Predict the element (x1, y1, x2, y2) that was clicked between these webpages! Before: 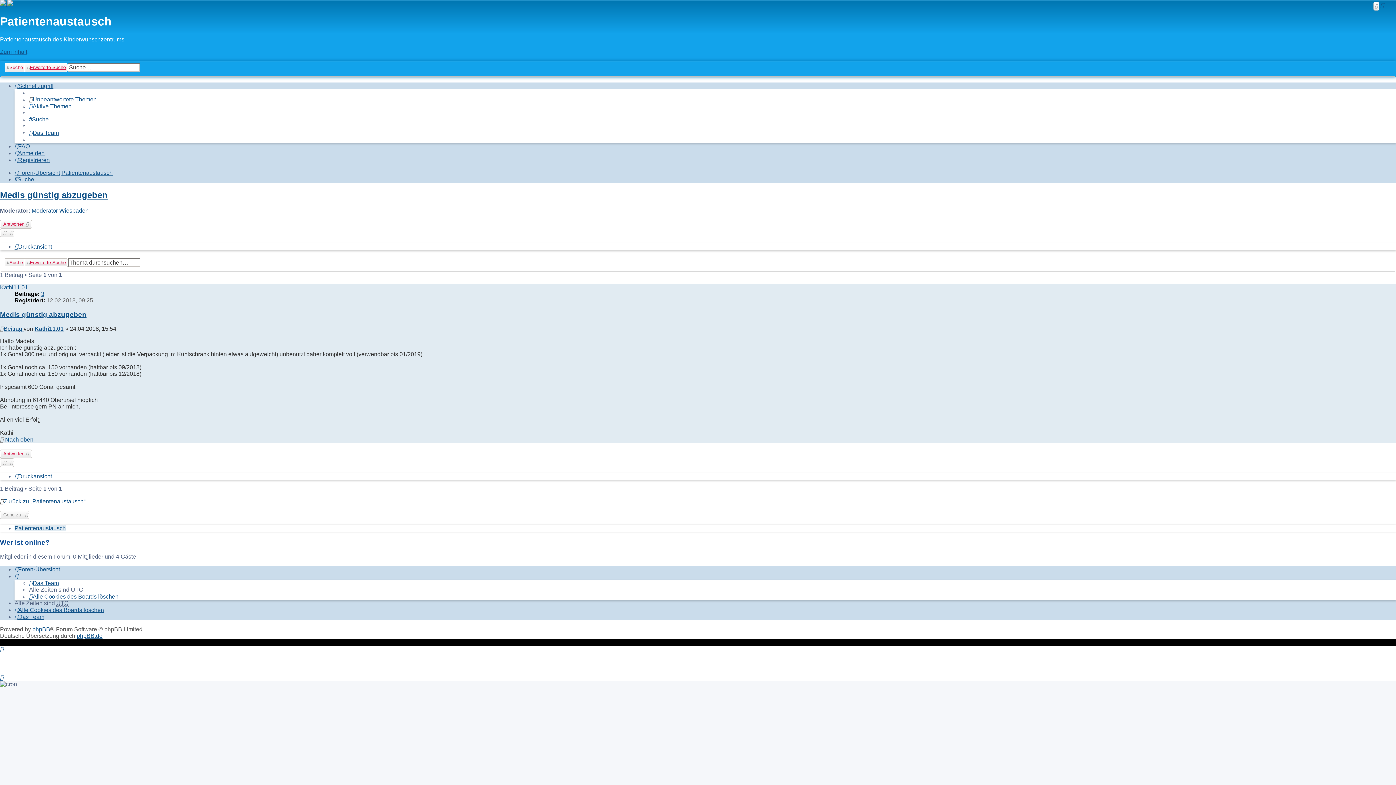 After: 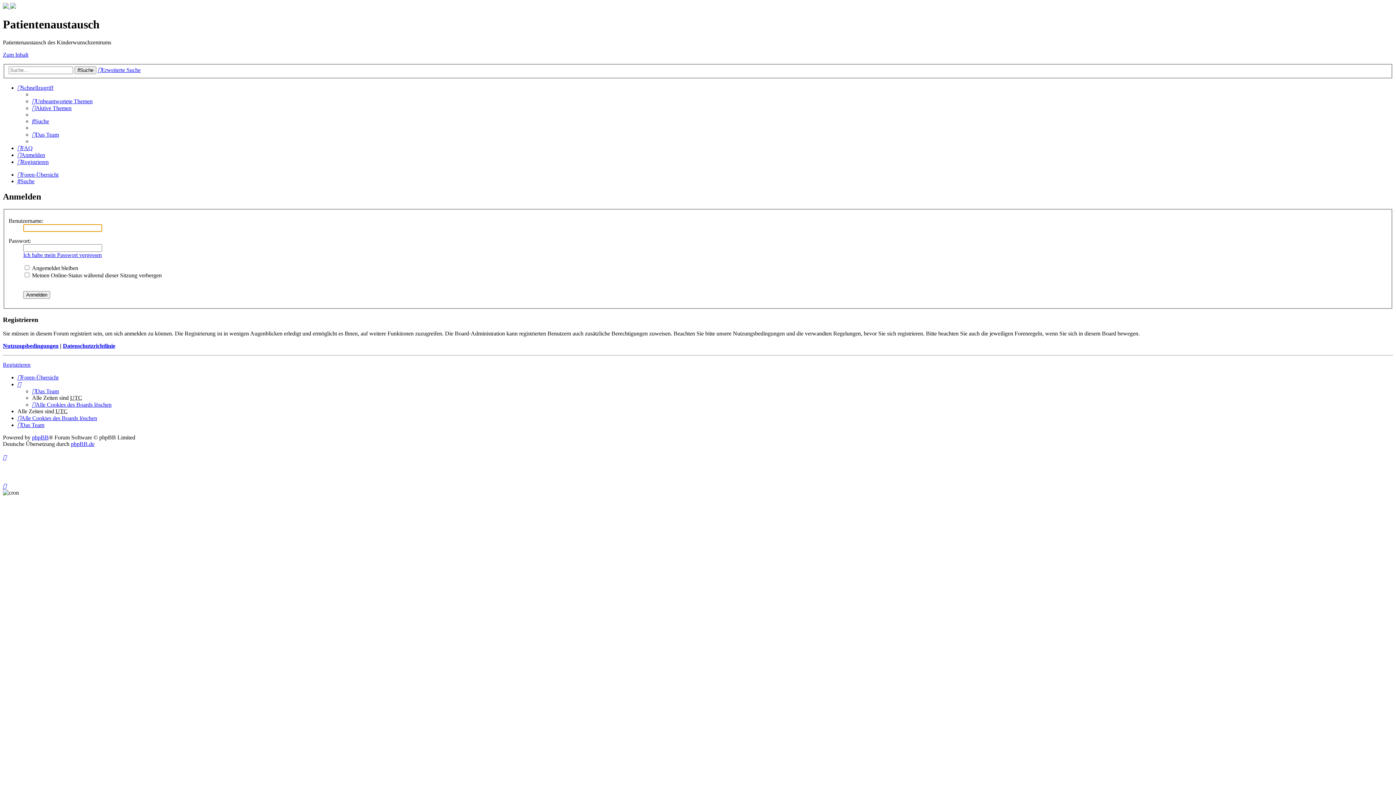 Action: bbox: (14, 150, 44, 156) label: Anmelden